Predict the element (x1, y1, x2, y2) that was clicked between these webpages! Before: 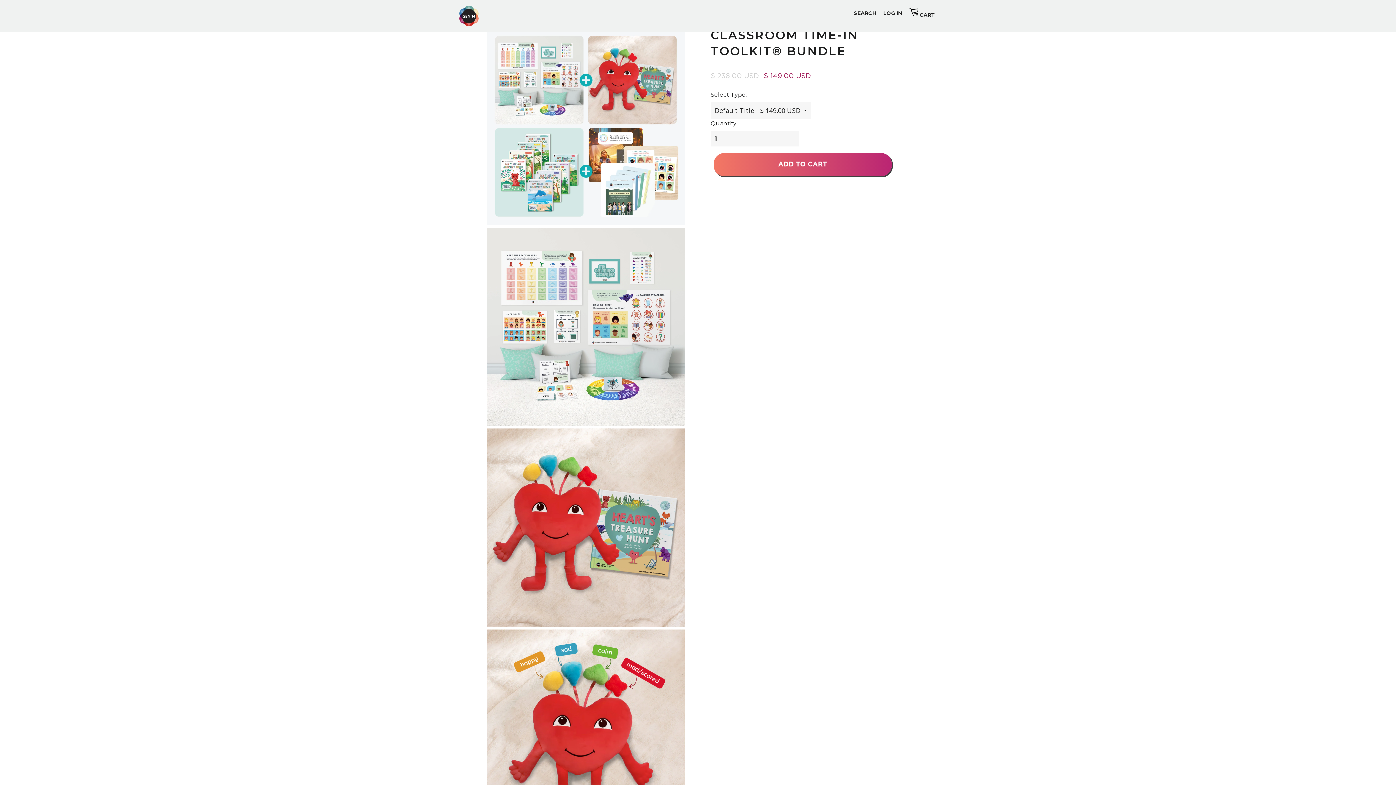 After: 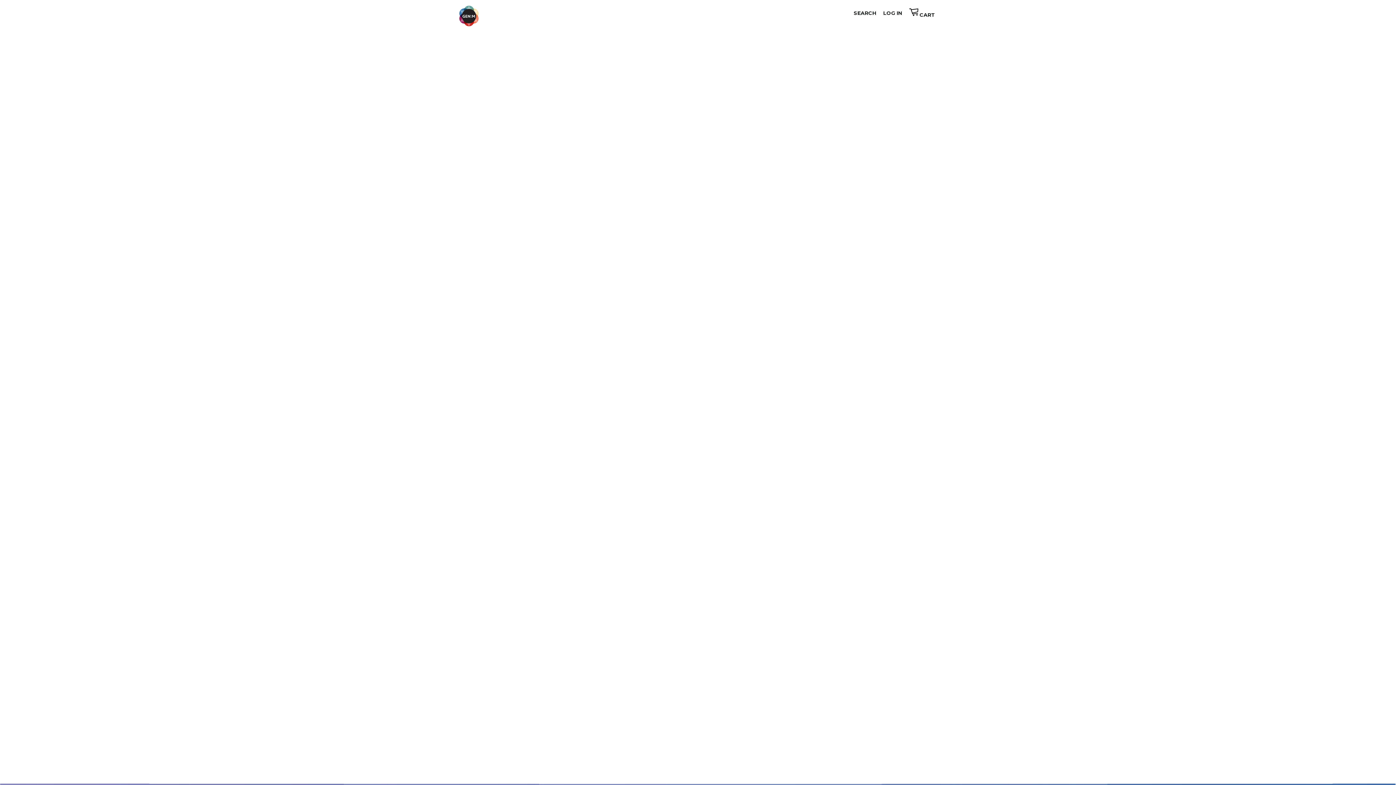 Action: bbox: (458, 5, 480, 26)